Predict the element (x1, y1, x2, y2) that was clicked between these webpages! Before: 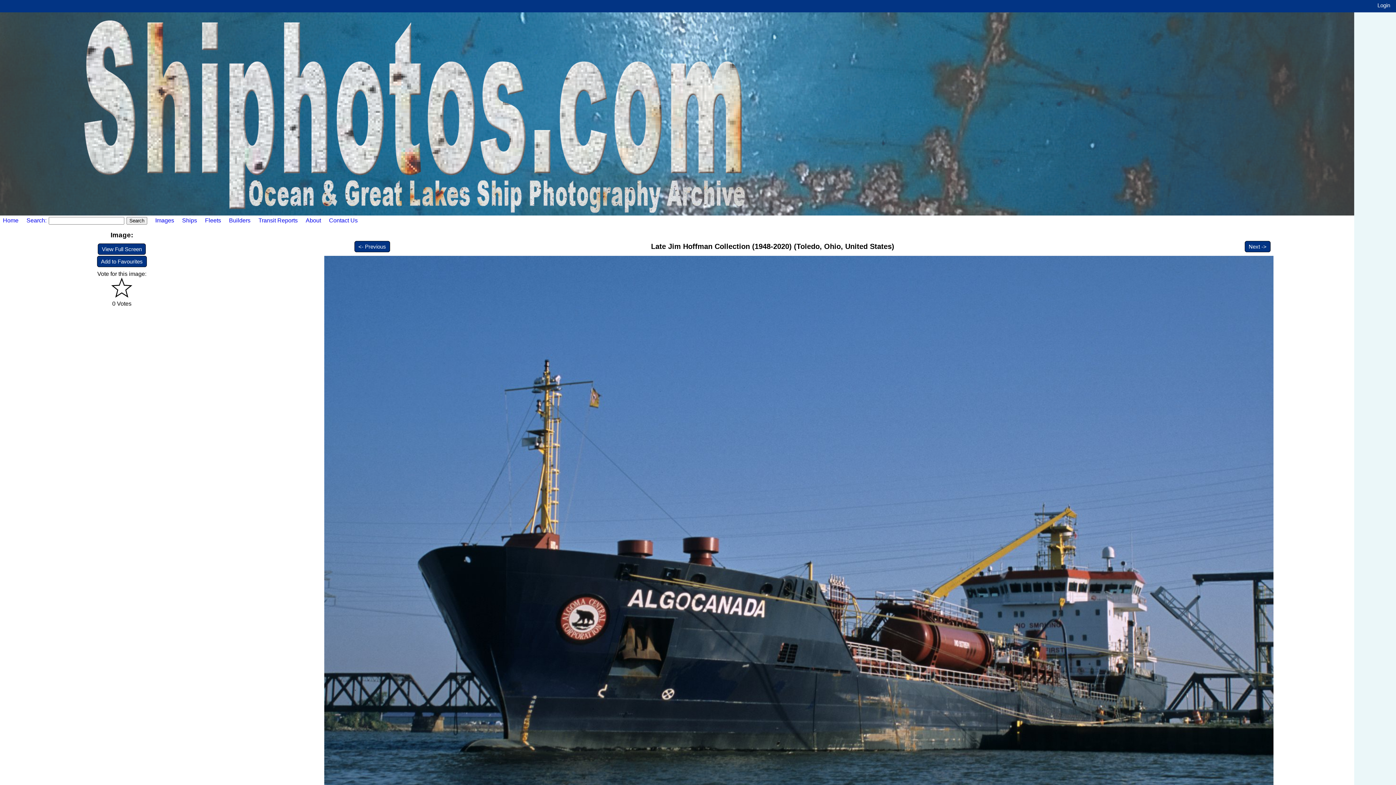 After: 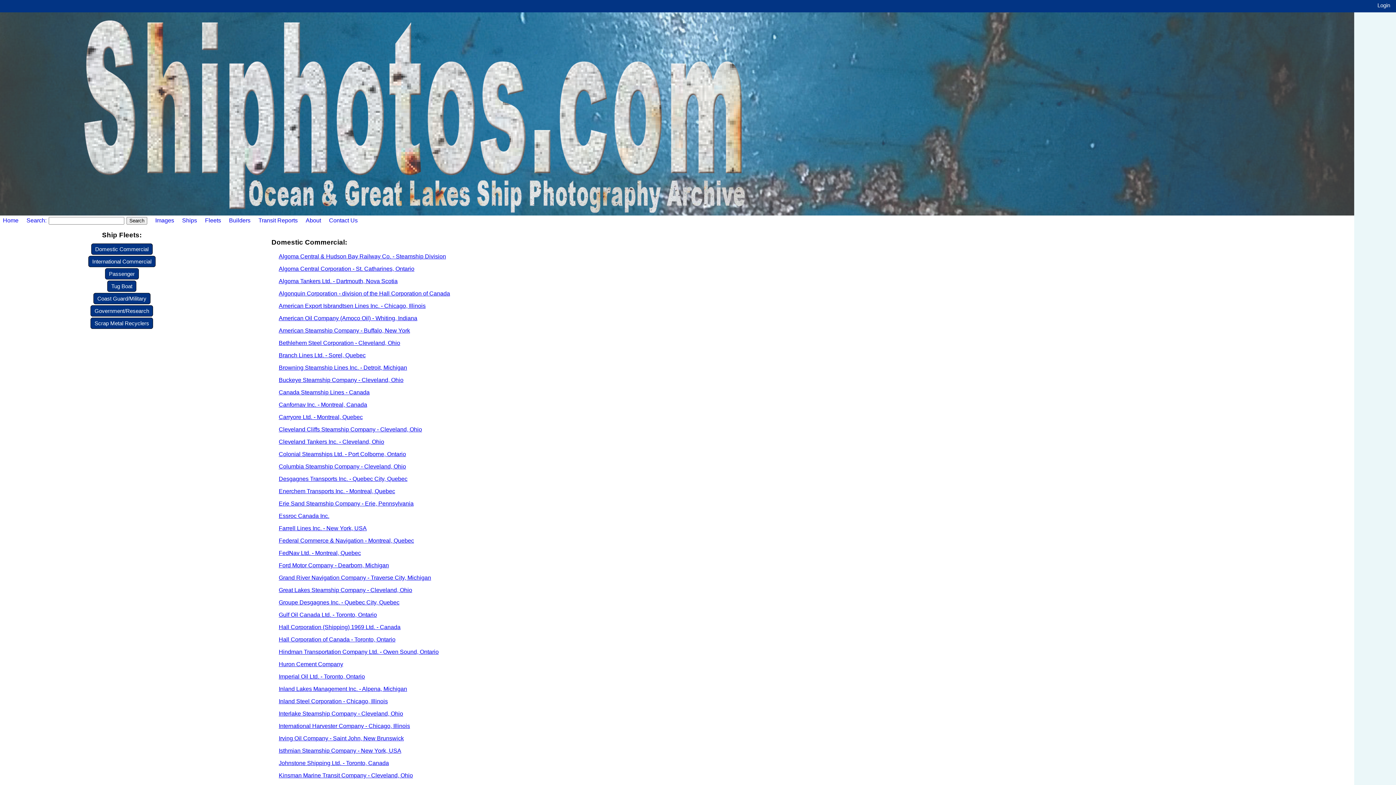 Action: label: Fleets bbox: (198, 217, 221, 223)